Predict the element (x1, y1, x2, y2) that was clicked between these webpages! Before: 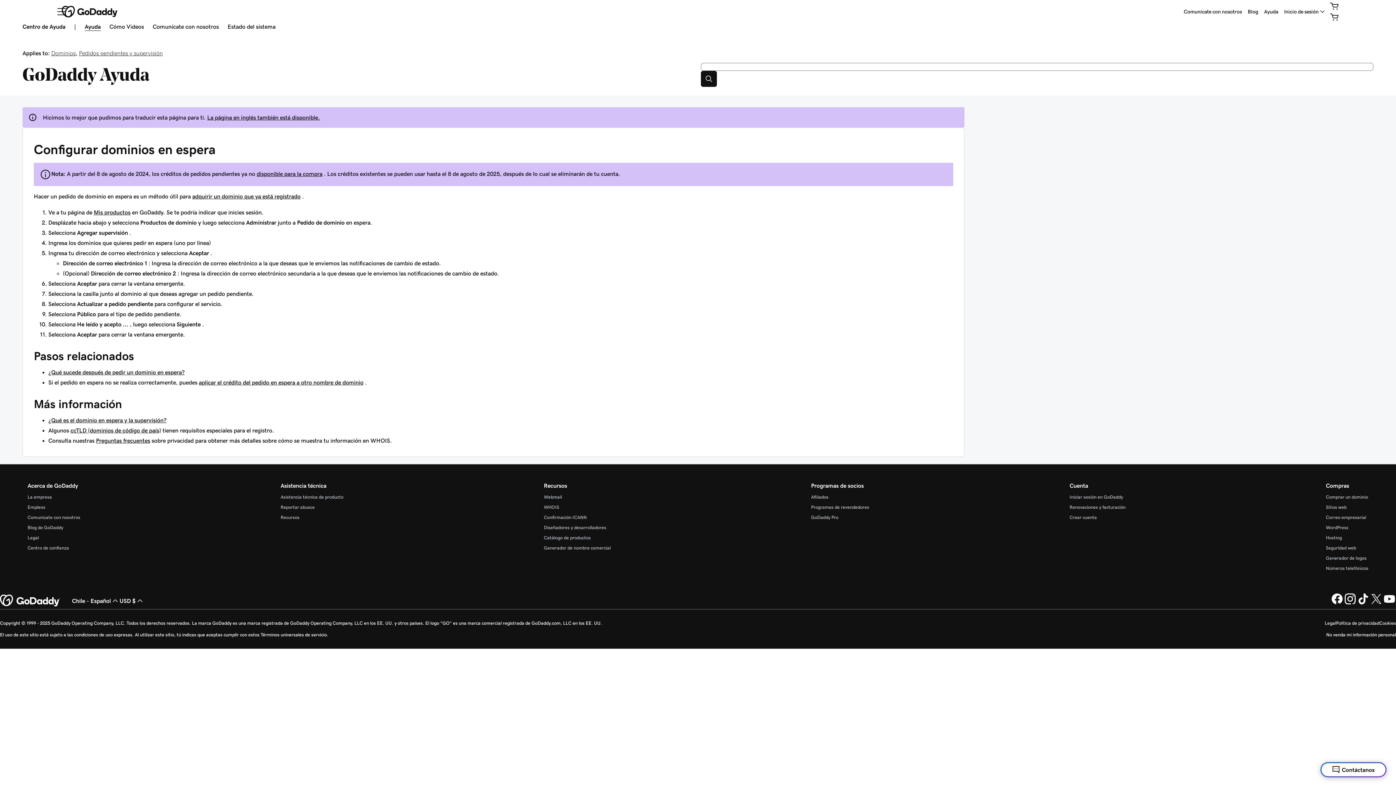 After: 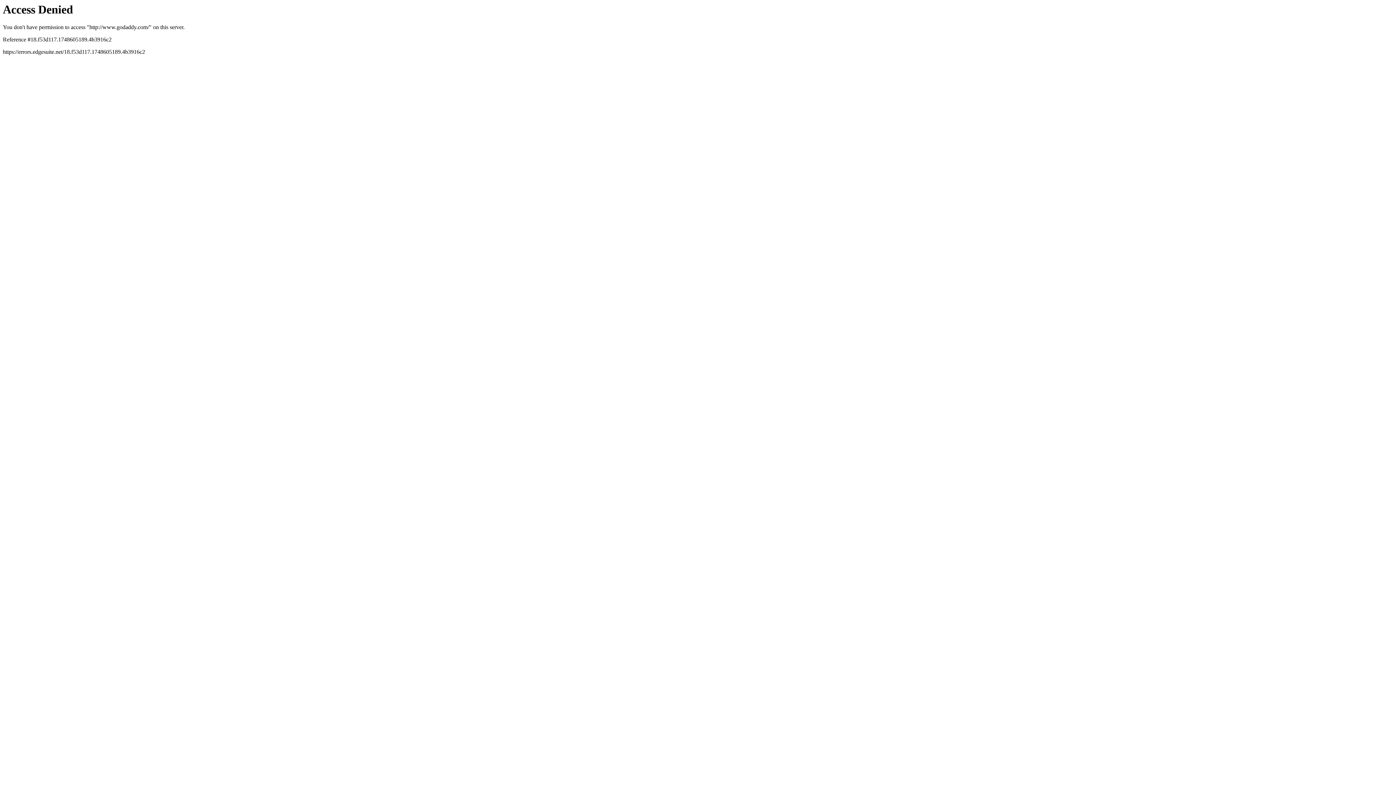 Action: bbox: (61, 5, 117, 17)